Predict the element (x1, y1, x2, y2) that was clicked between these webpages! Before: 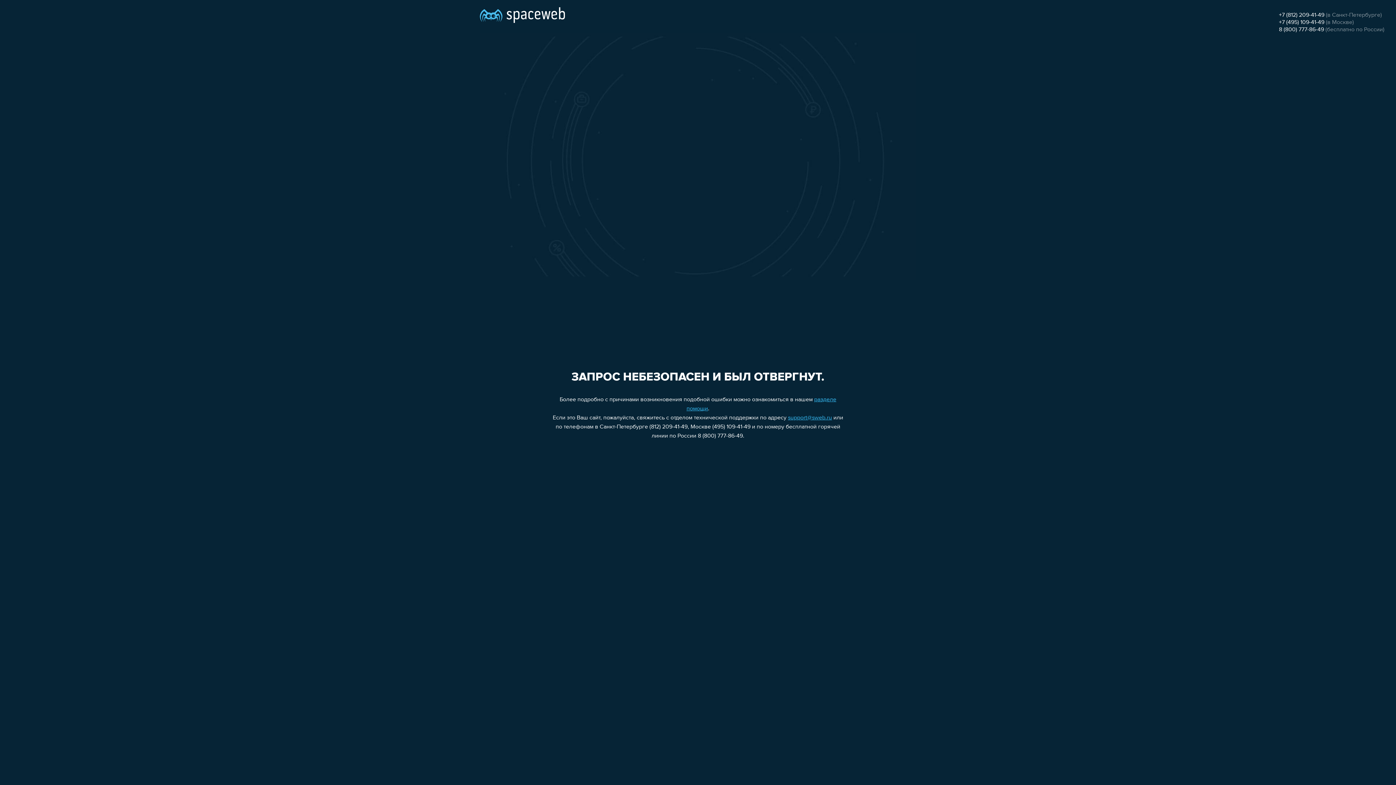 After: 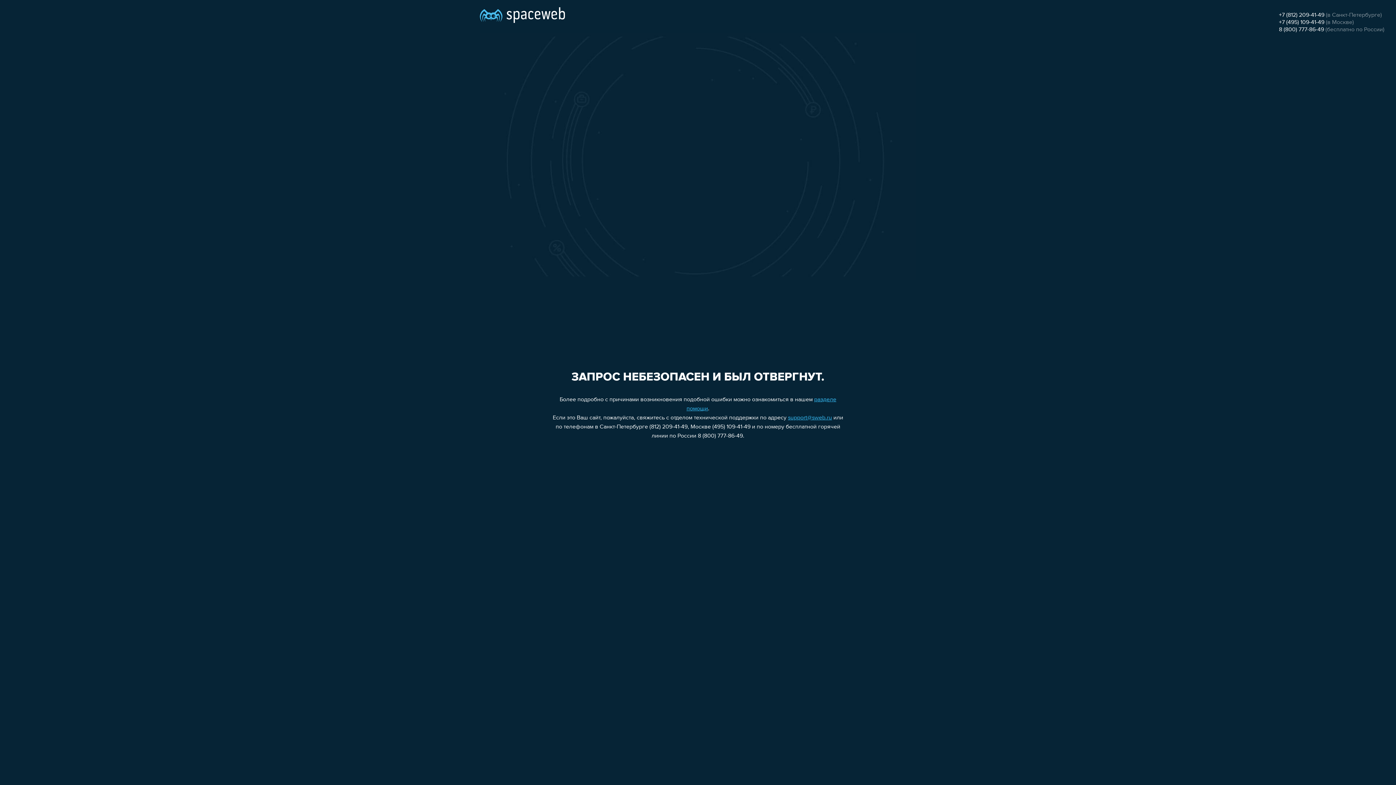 Action: bbox: (1279, 19, 1324, 25) label: +7 (495) 109-41-49